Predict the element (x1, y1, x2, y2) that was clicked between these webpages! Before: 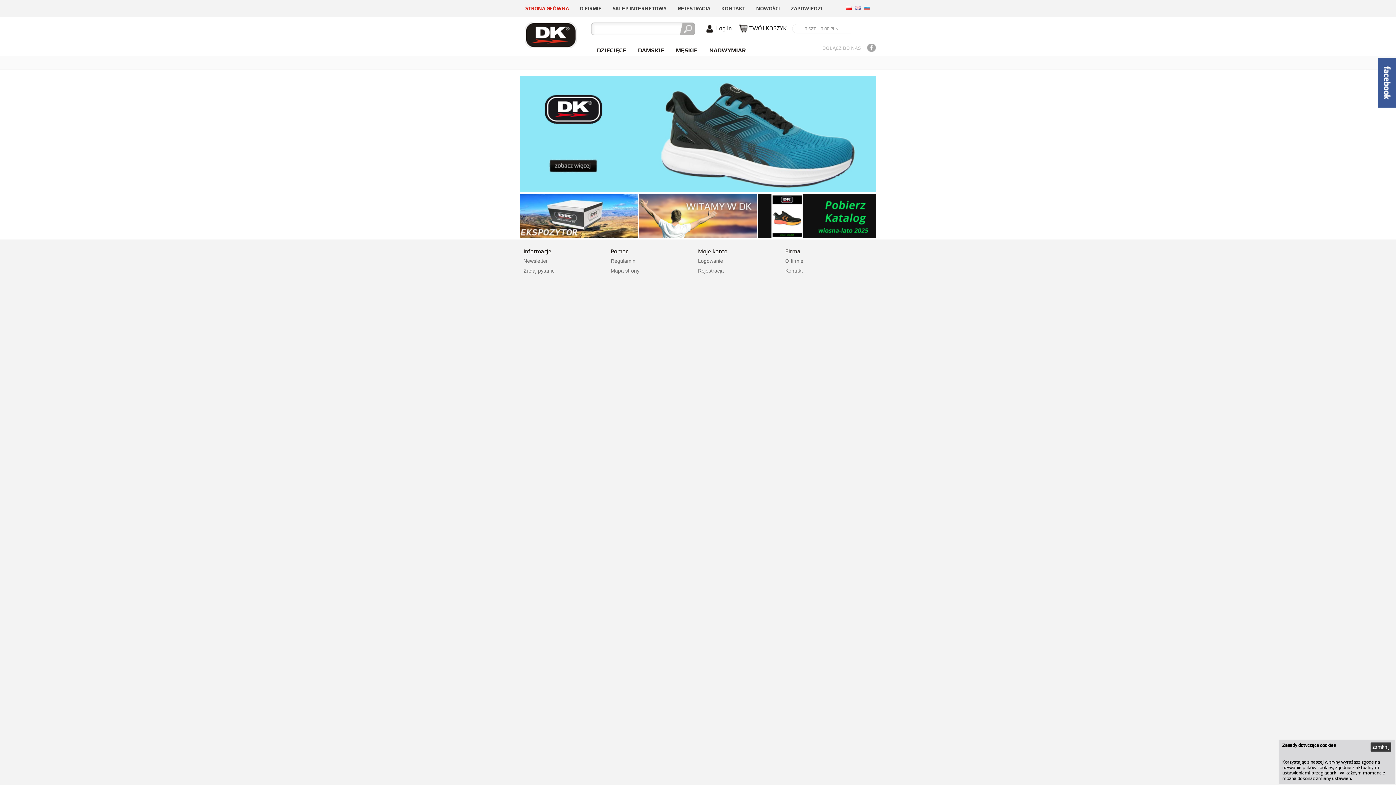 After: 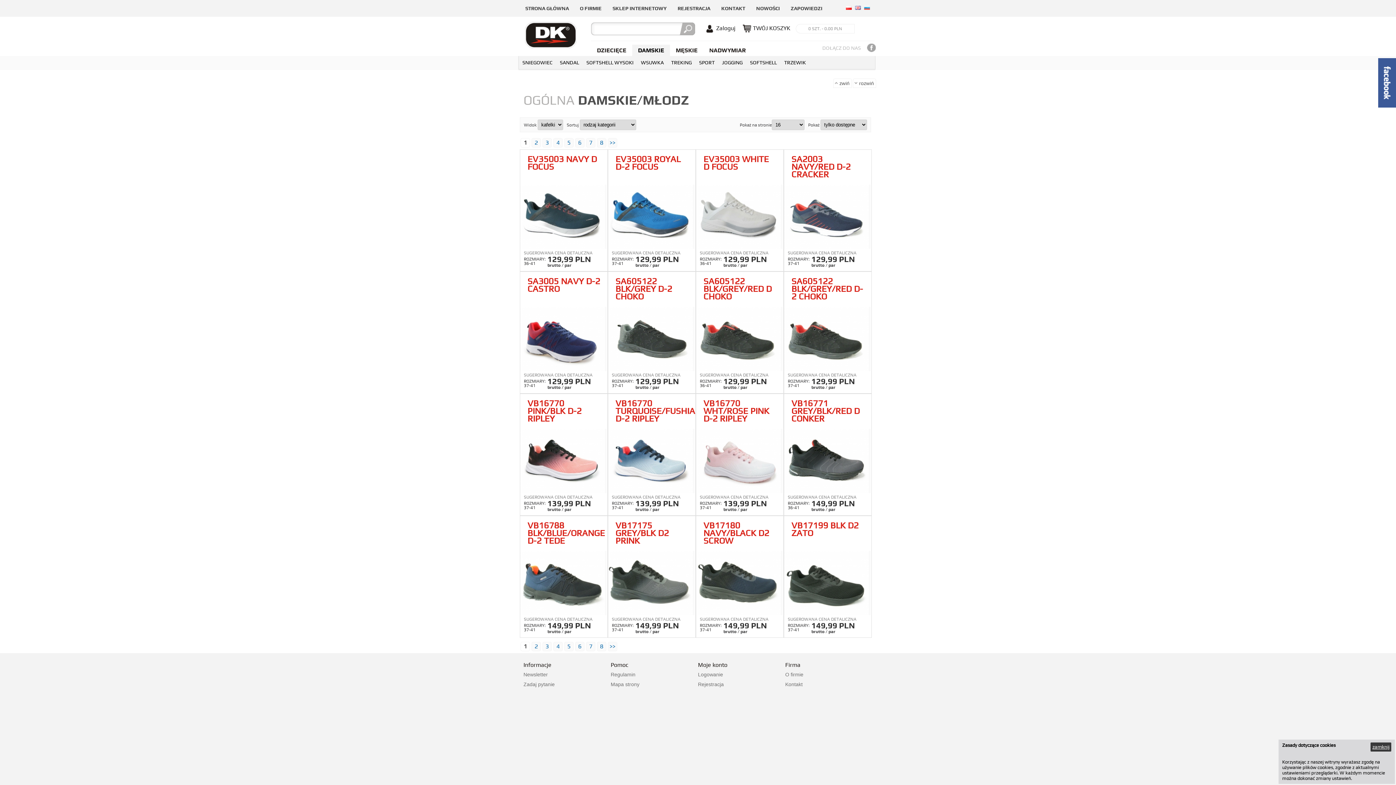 Action: bbox: (632, 44, 670, 56) label: DAMSKIE